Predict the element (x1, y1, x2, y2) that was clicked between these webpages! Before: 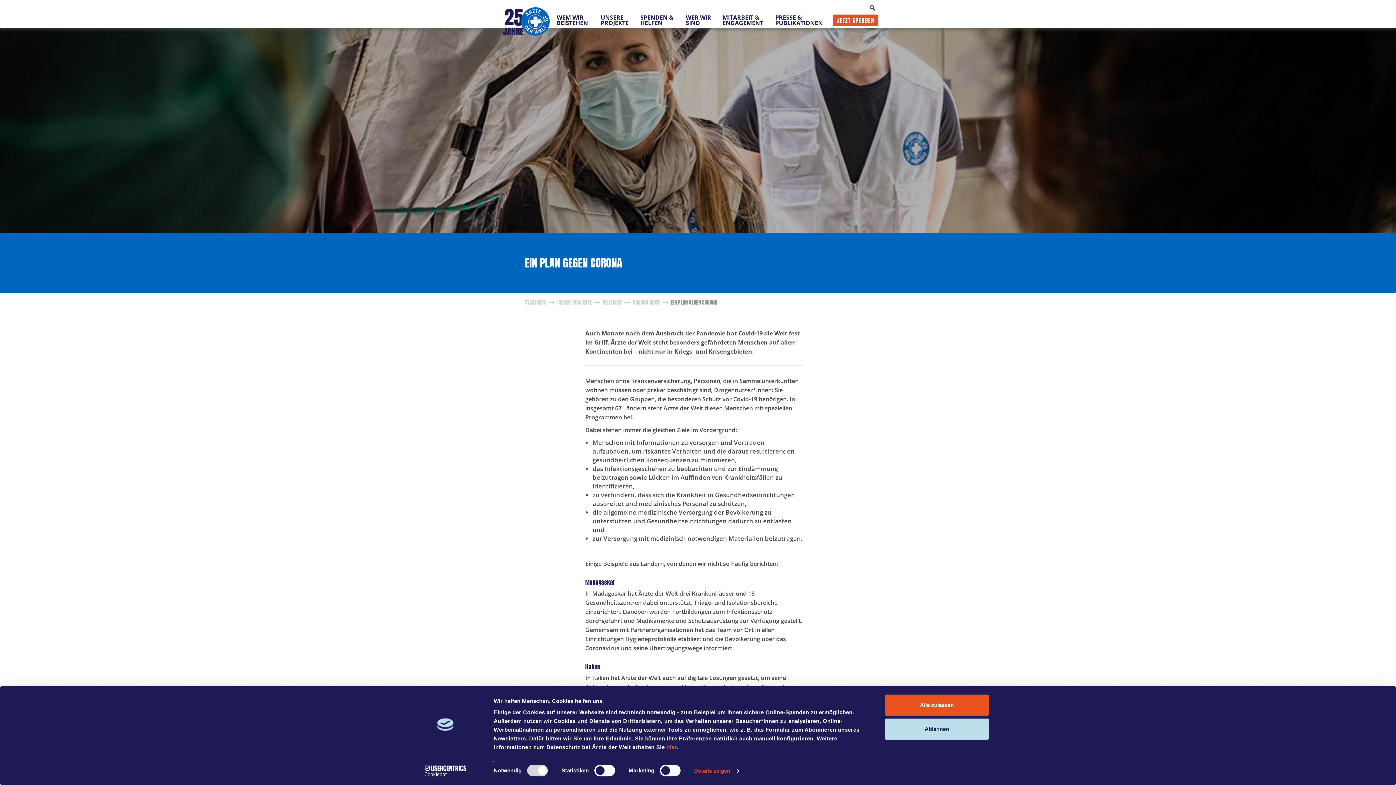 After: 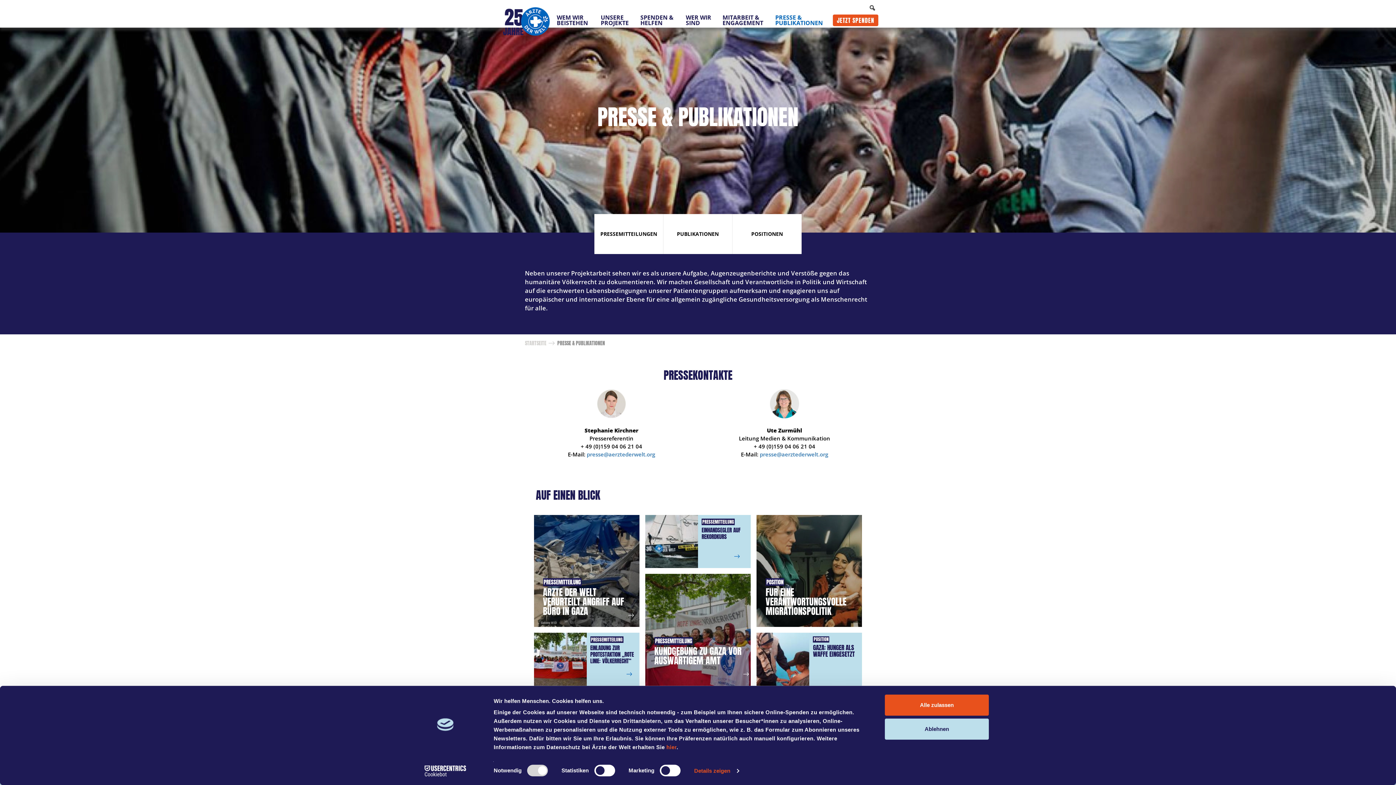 Action: label: PRESSE & PUBLIKATIONEN bbox: (770, 11, 811, 27)